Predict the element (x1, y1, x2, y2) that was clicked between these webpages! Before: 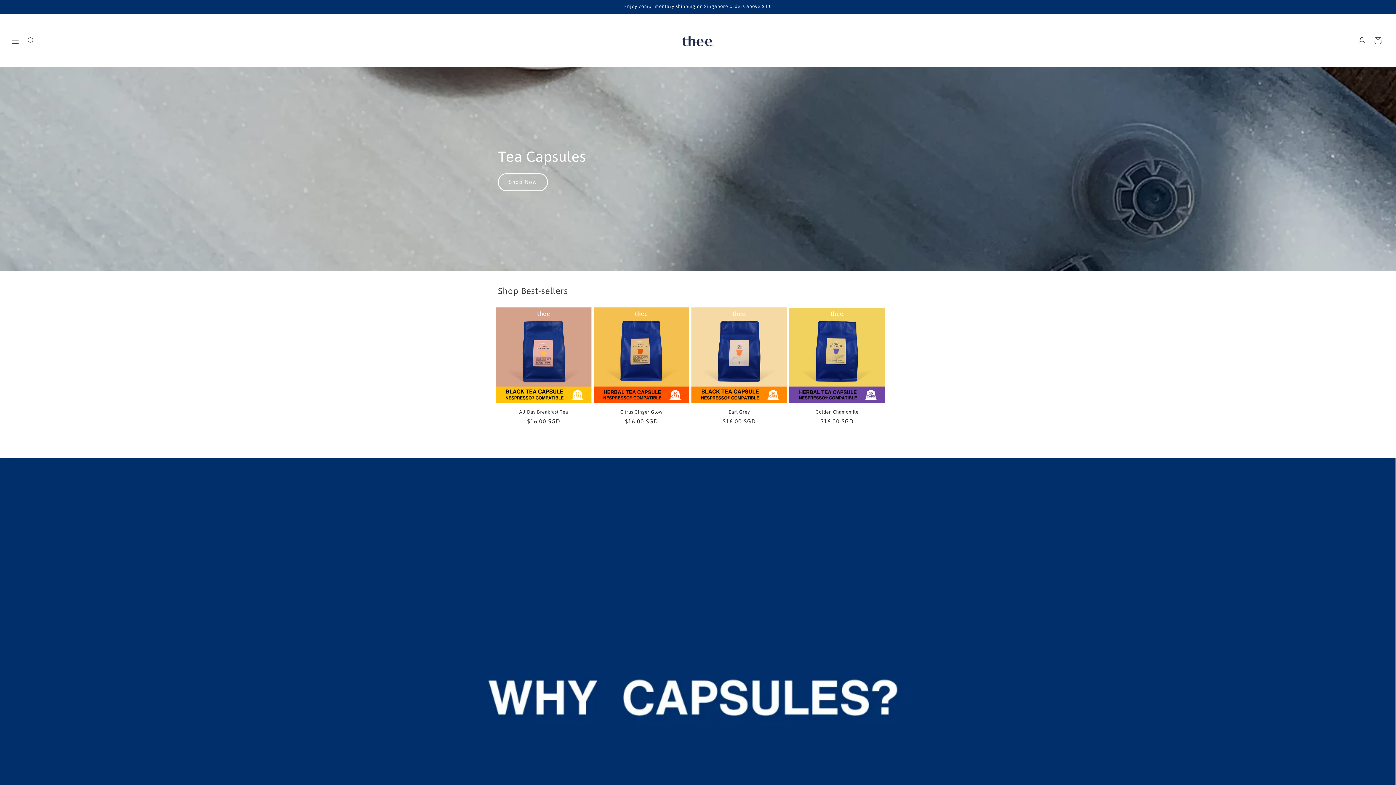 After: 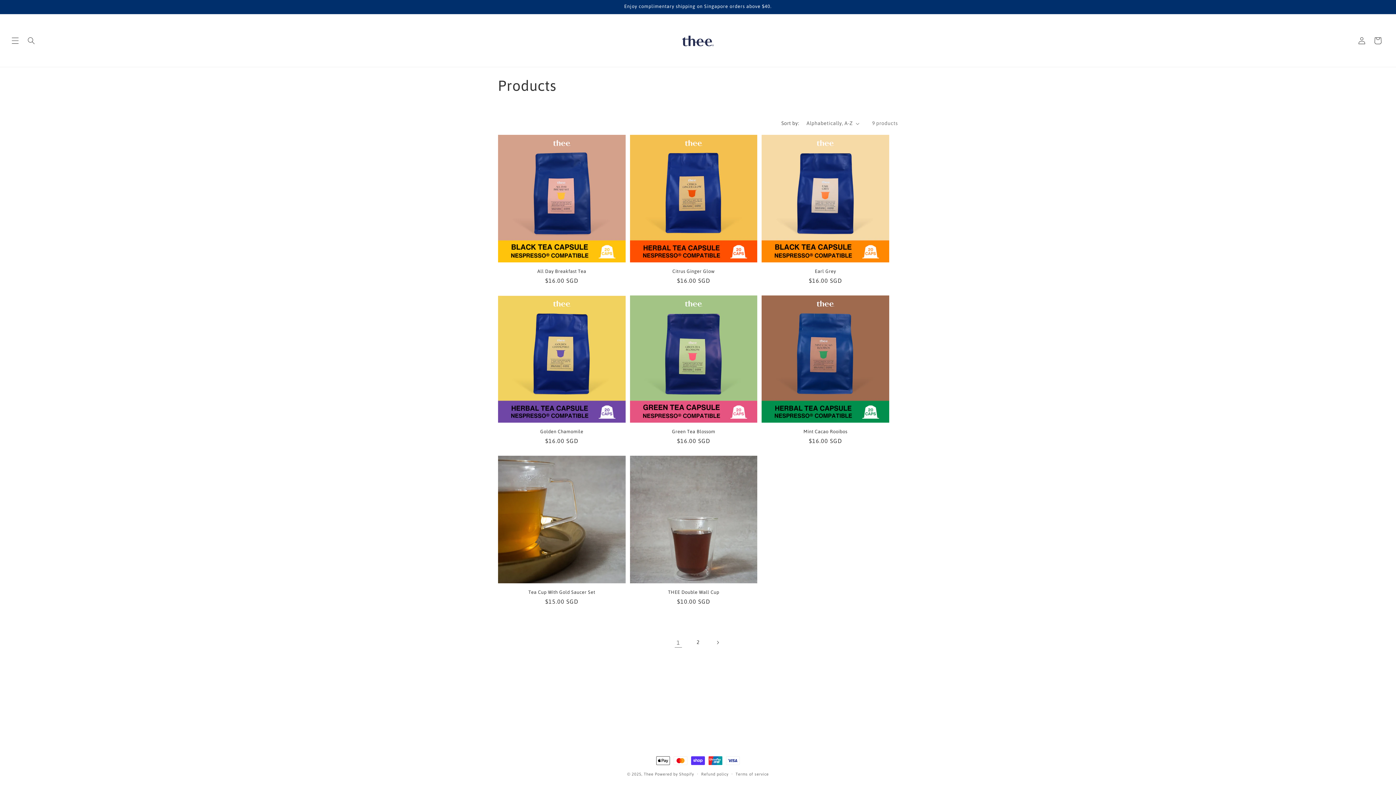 Action: label: Shop Now bbox: (498, 173, 548, 191)